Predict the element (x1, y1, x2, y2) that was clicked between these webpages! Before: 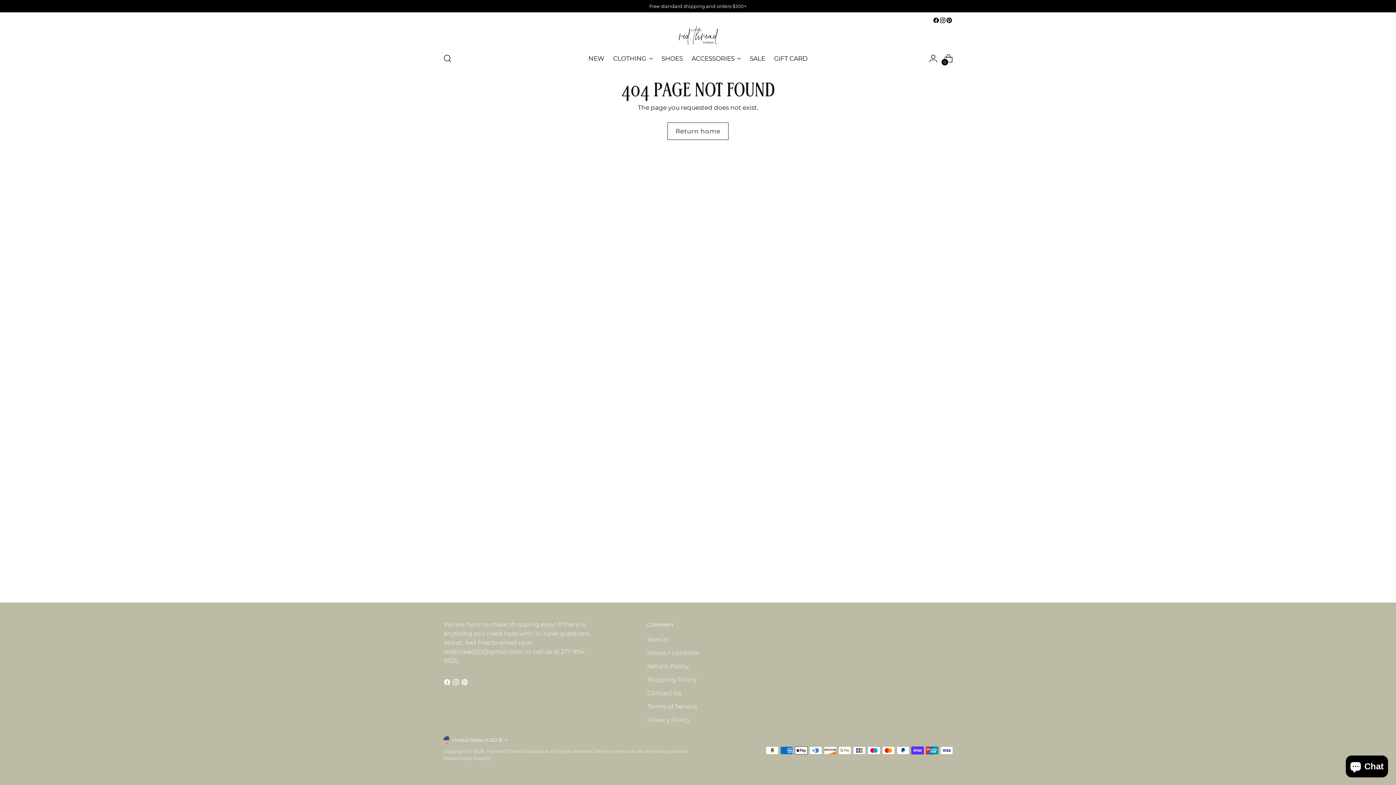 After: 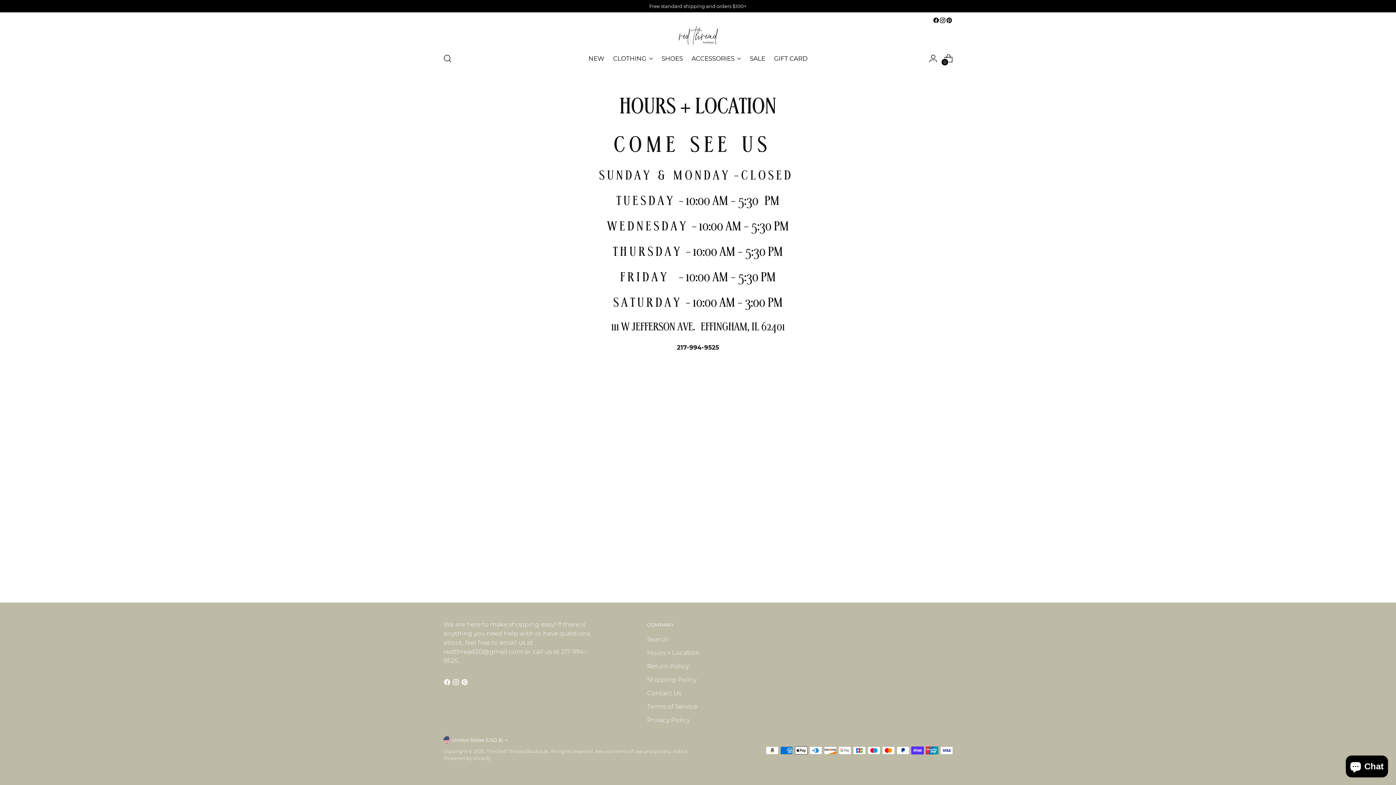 Action: label: Hours + Location bbox: (647, 649, 700, 656)